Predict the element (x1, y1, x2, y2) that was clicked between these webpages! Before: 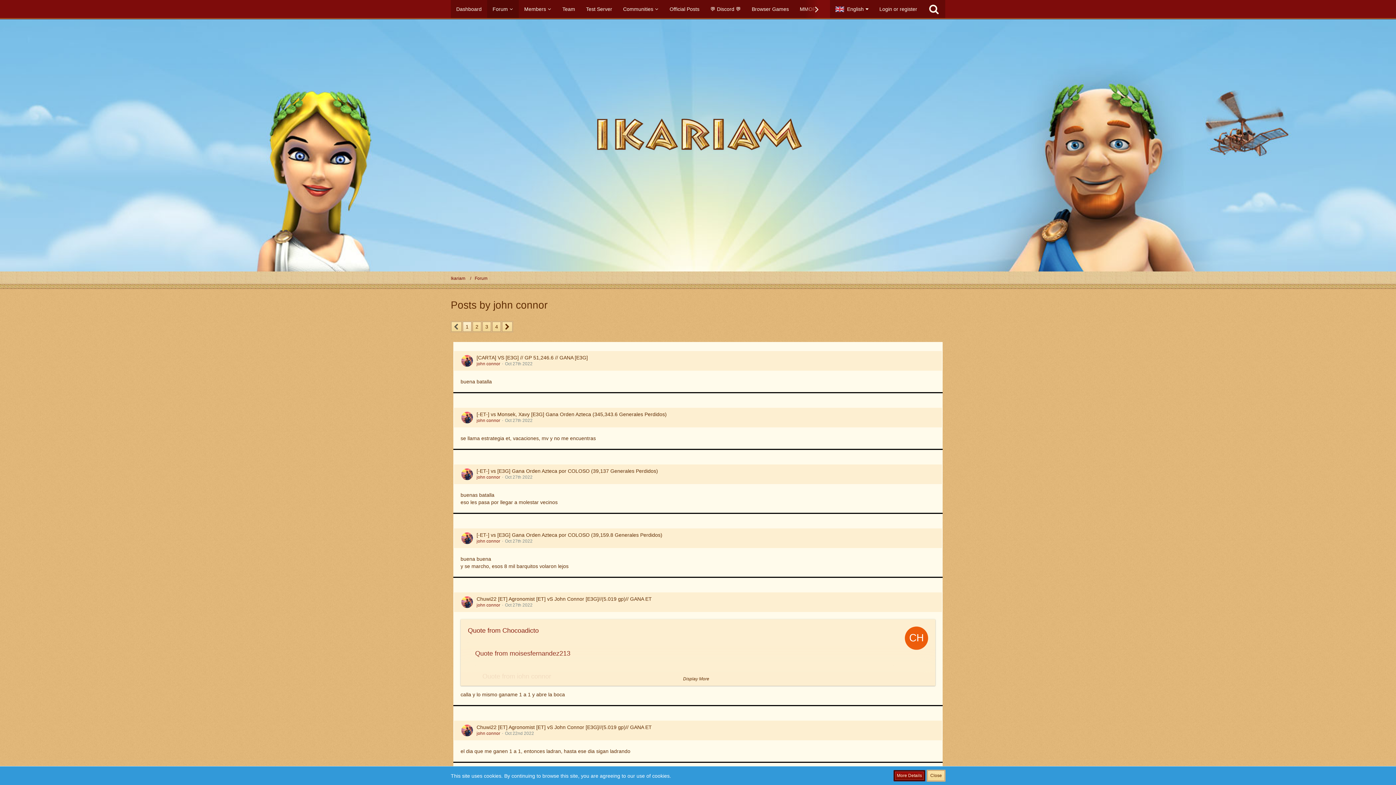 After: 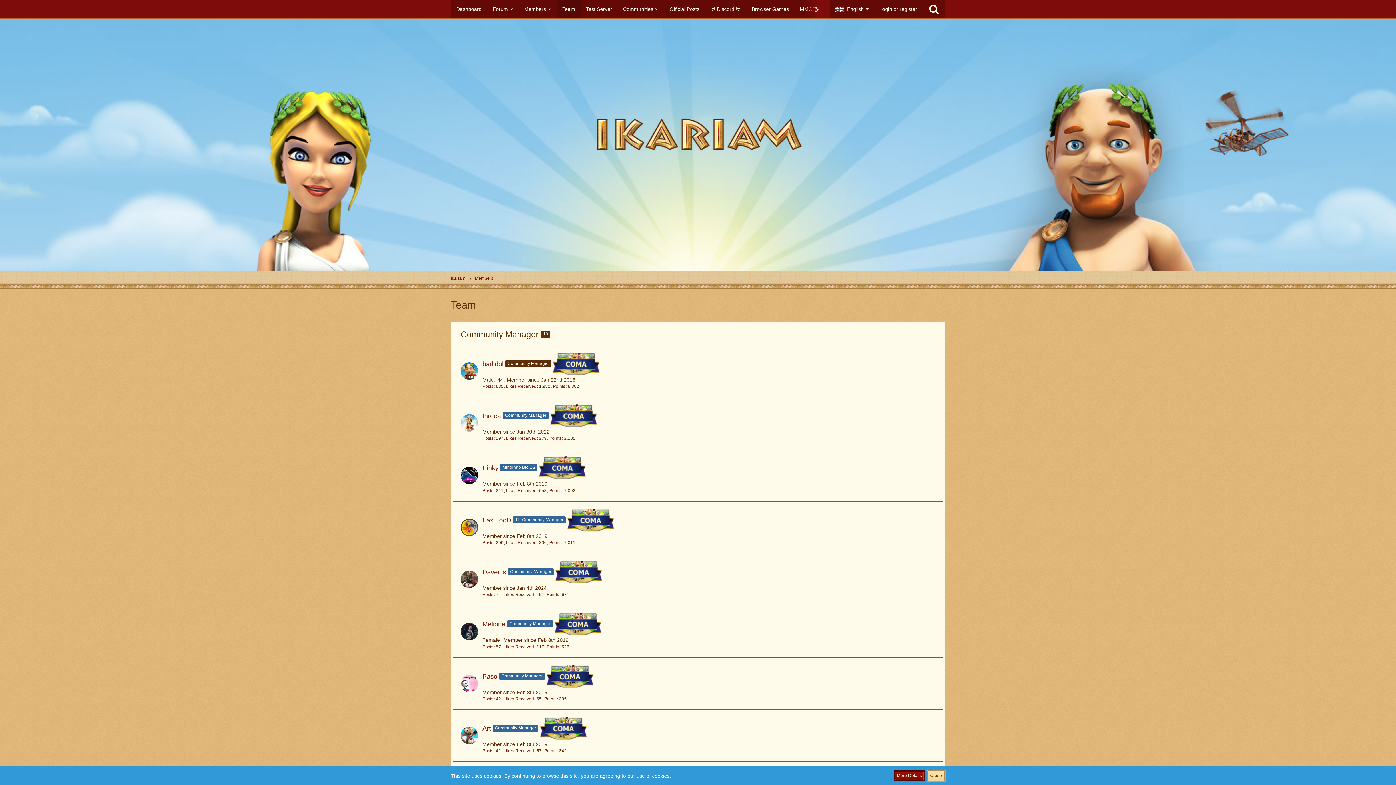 Action: label: Team bbox: (557, 0, 580, 18)